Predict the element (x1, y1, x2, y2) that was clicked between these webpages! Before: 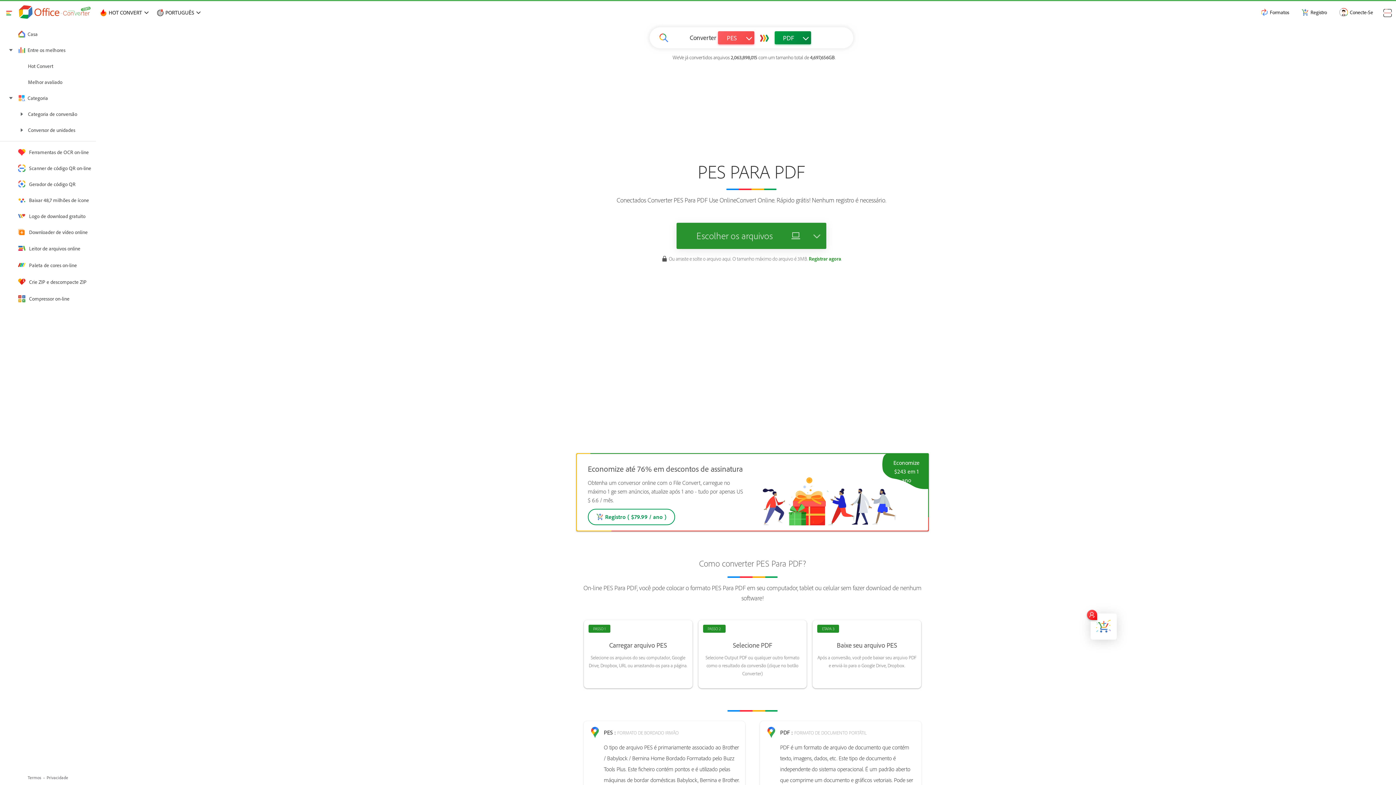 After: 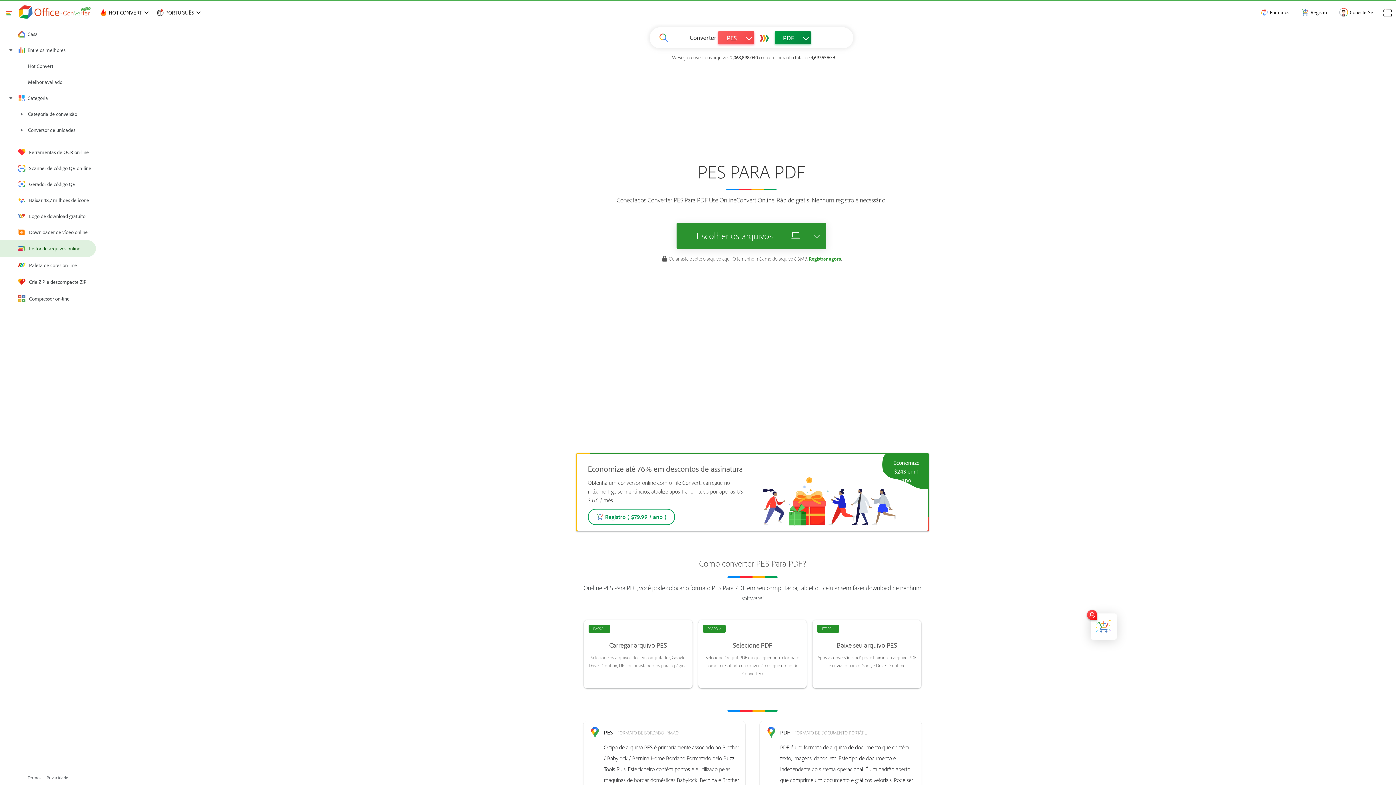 Action: bbox: (0, 240, 96, 257) label: Leitor de arquivos online